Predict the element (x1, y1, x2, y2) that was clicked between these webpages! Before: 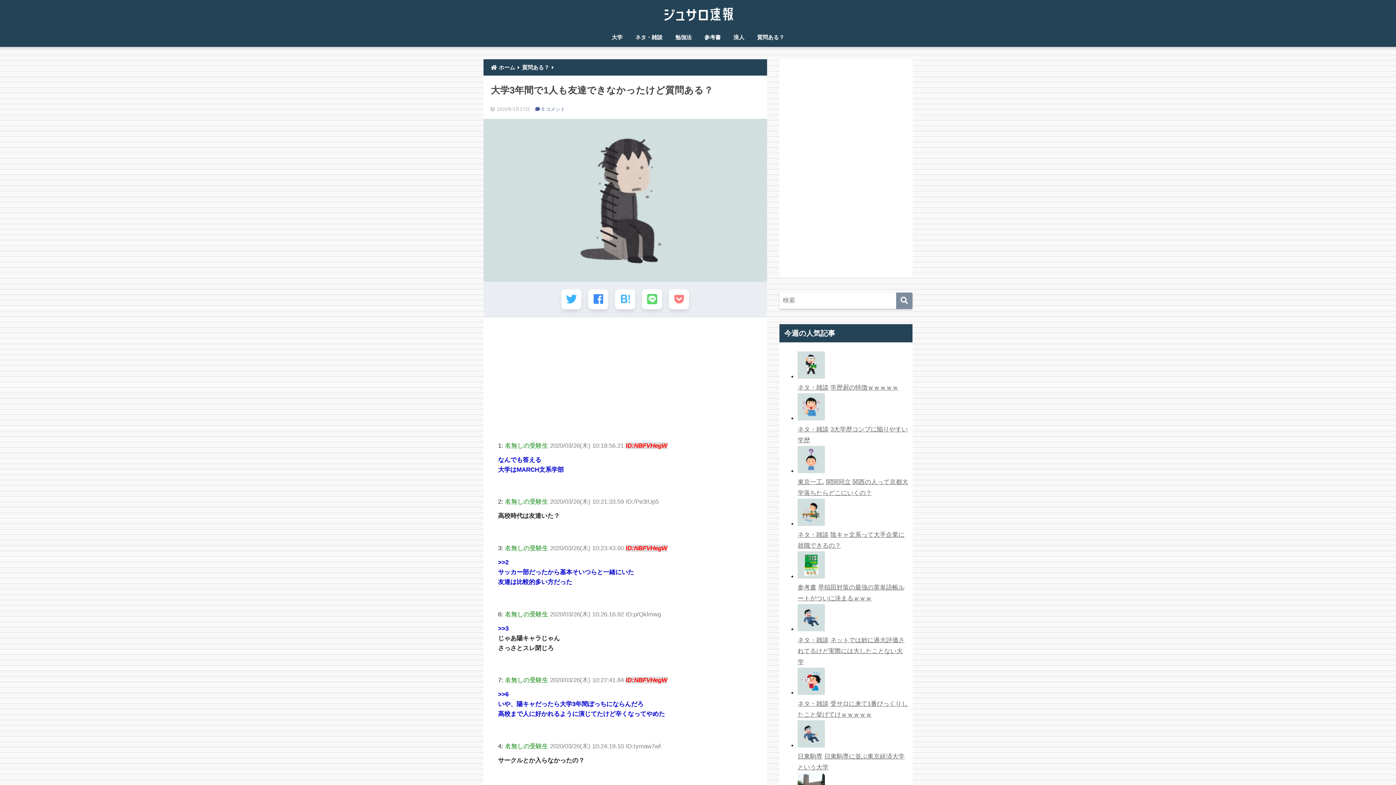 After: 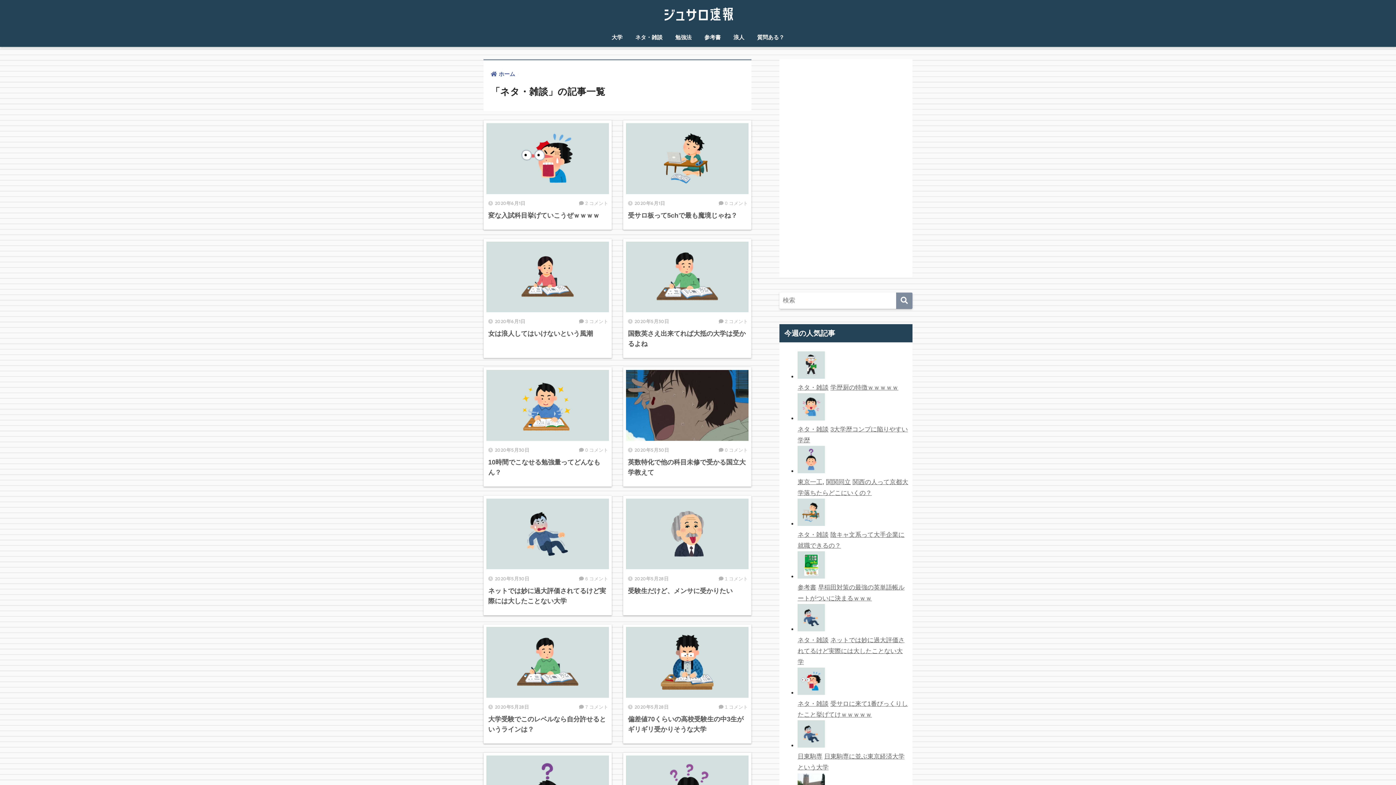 Action: bbox: (630, 29, 668, 46) label: ネタ・雑談